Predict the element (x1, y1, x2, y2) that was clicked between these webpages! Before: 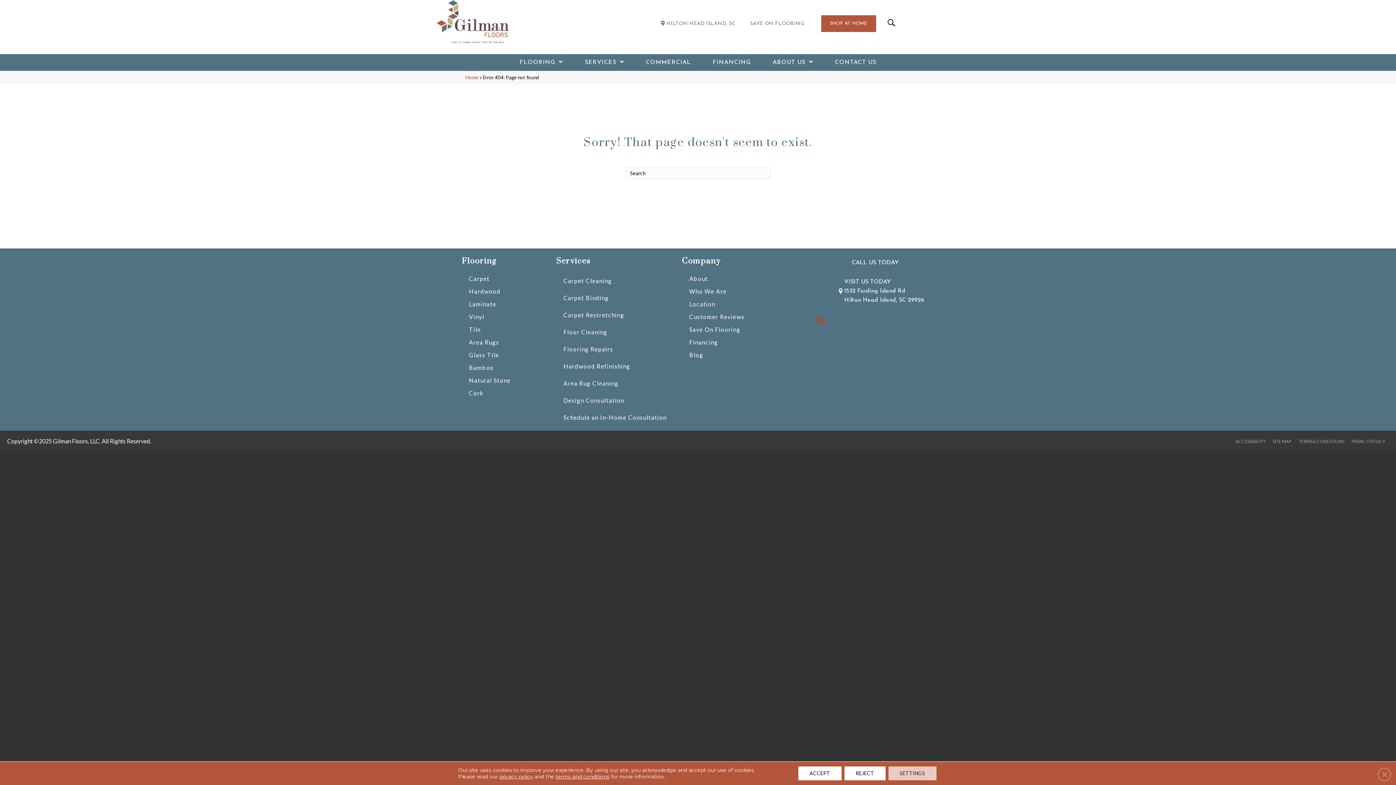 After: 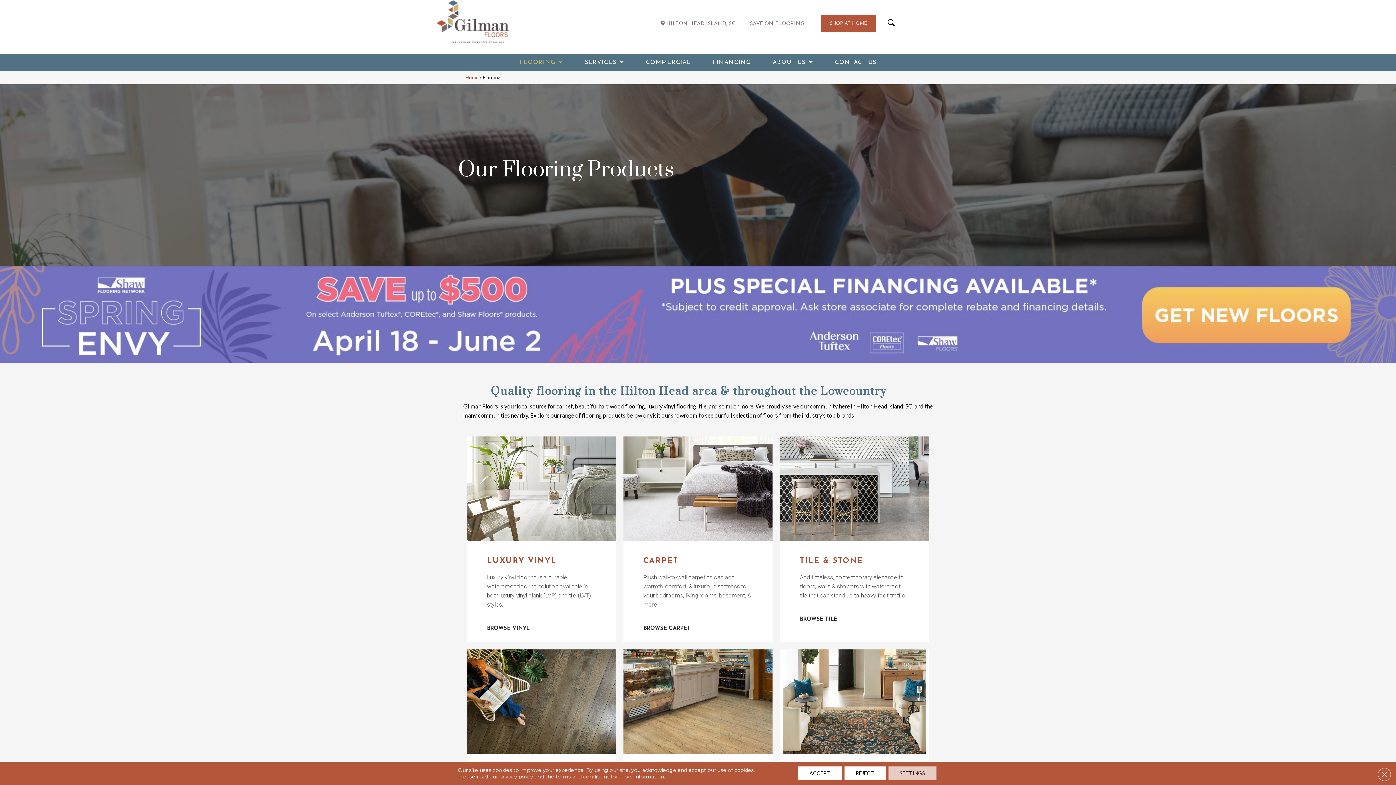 Action: bbox: (461, 256, 496, 266) label: Flooring